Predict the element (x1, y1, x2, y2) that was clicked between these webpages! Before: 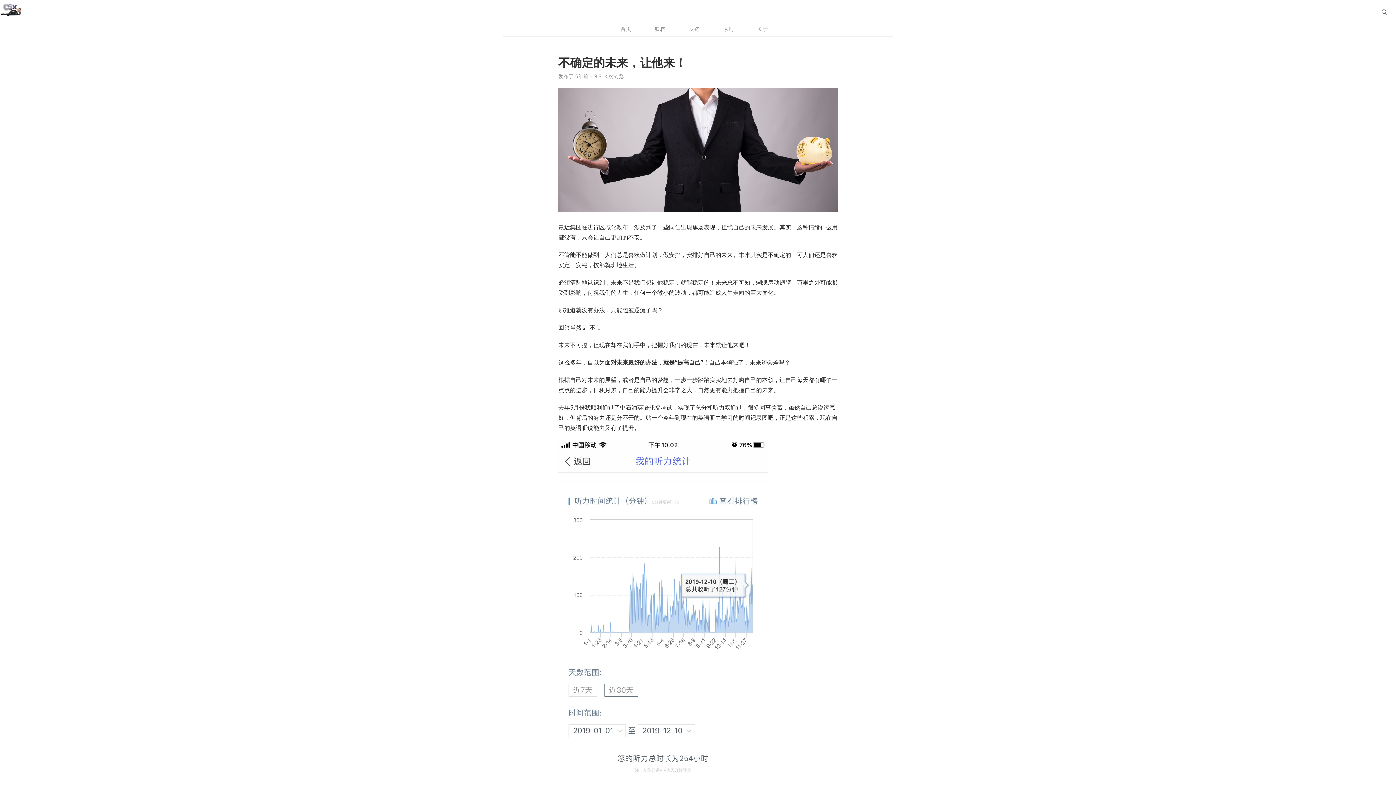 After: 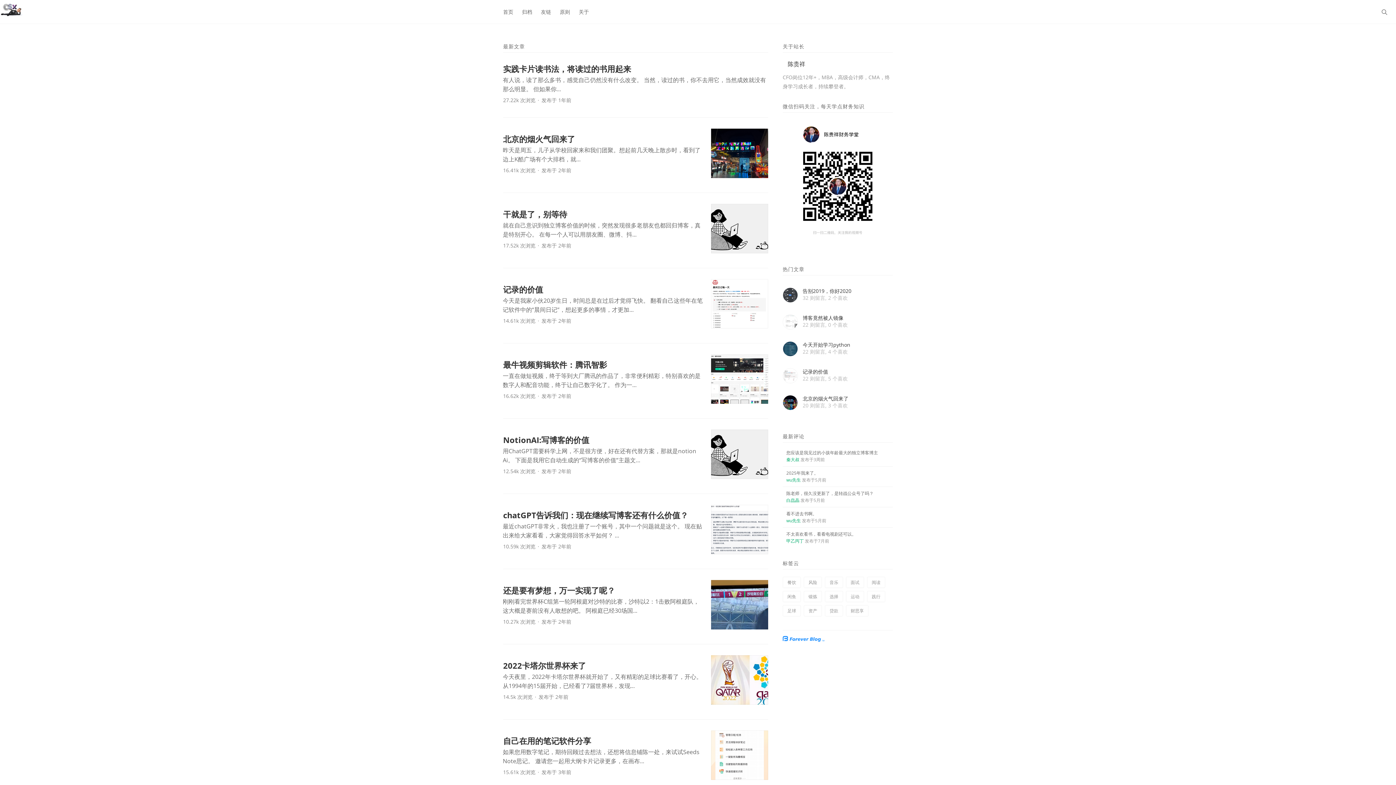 Action: bbox: (620, 25, 631, 32) label: 首页